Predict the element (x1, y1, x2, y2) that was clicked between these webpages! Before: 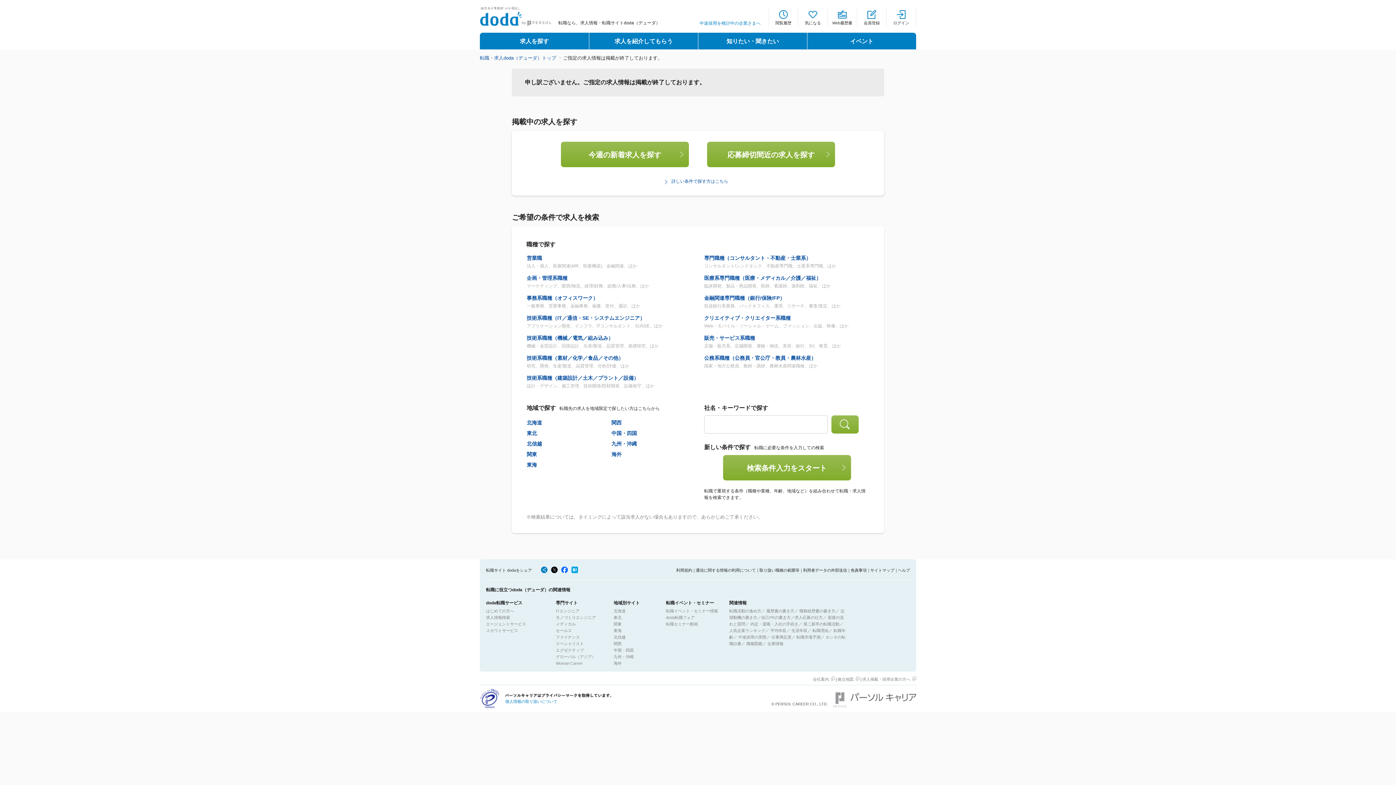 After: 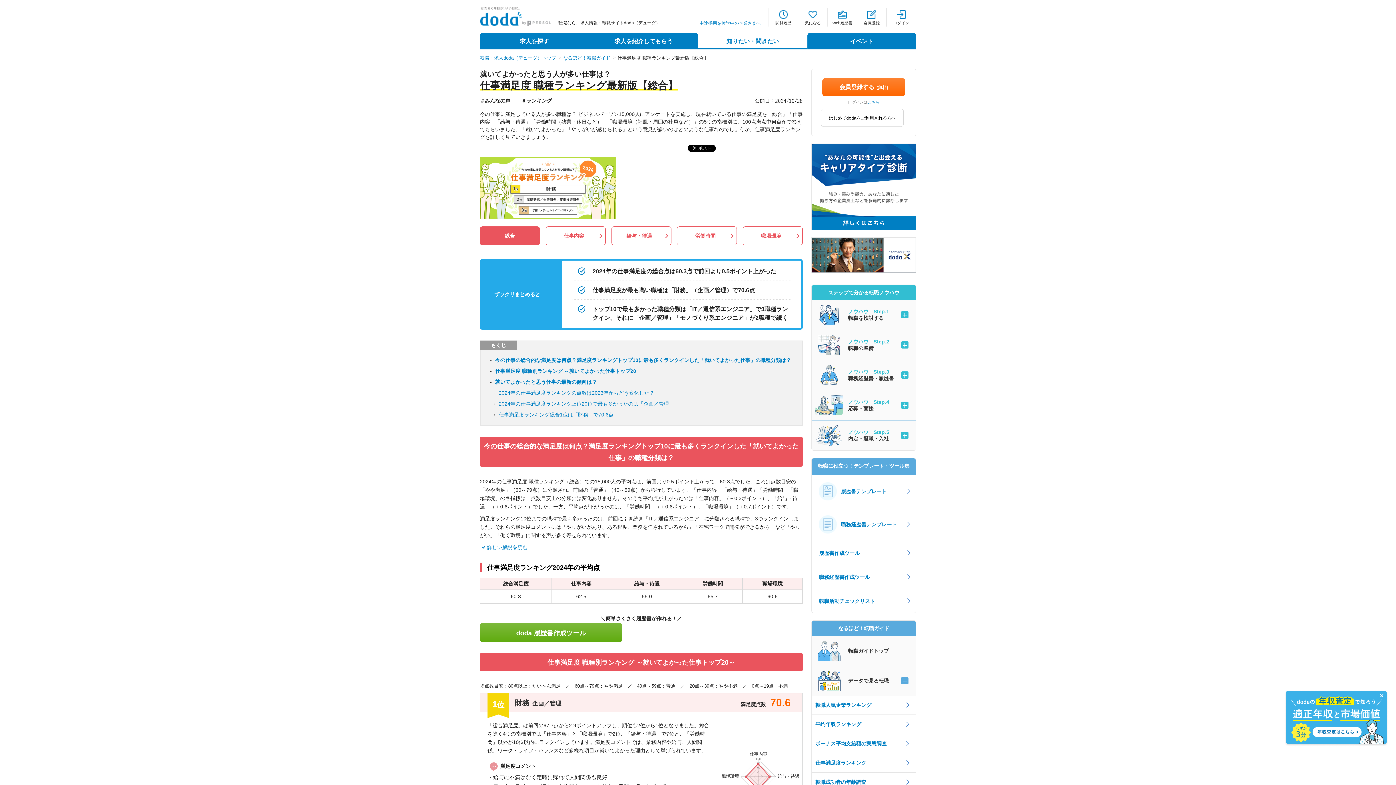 Action: bbox: (771, 635, 791, 639) label: 仕事満足度